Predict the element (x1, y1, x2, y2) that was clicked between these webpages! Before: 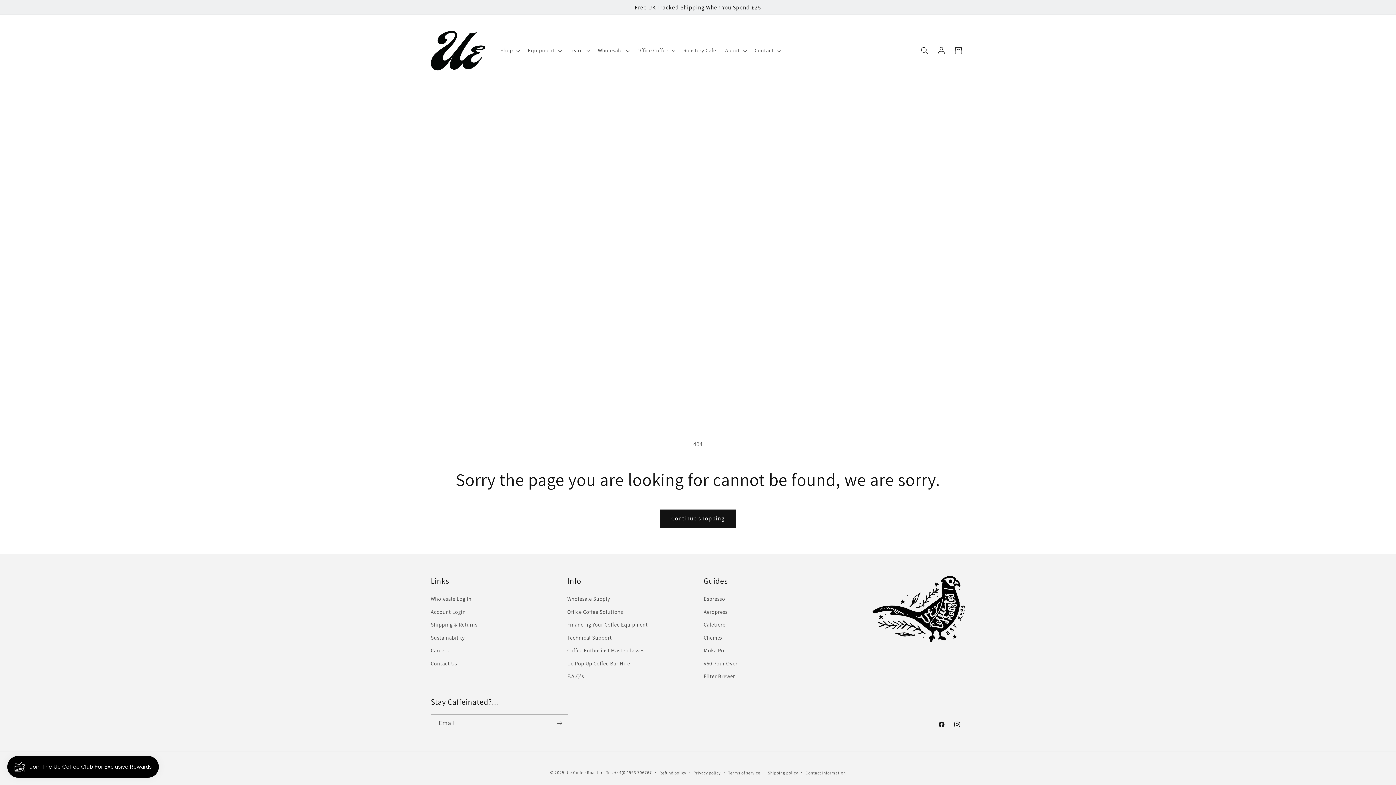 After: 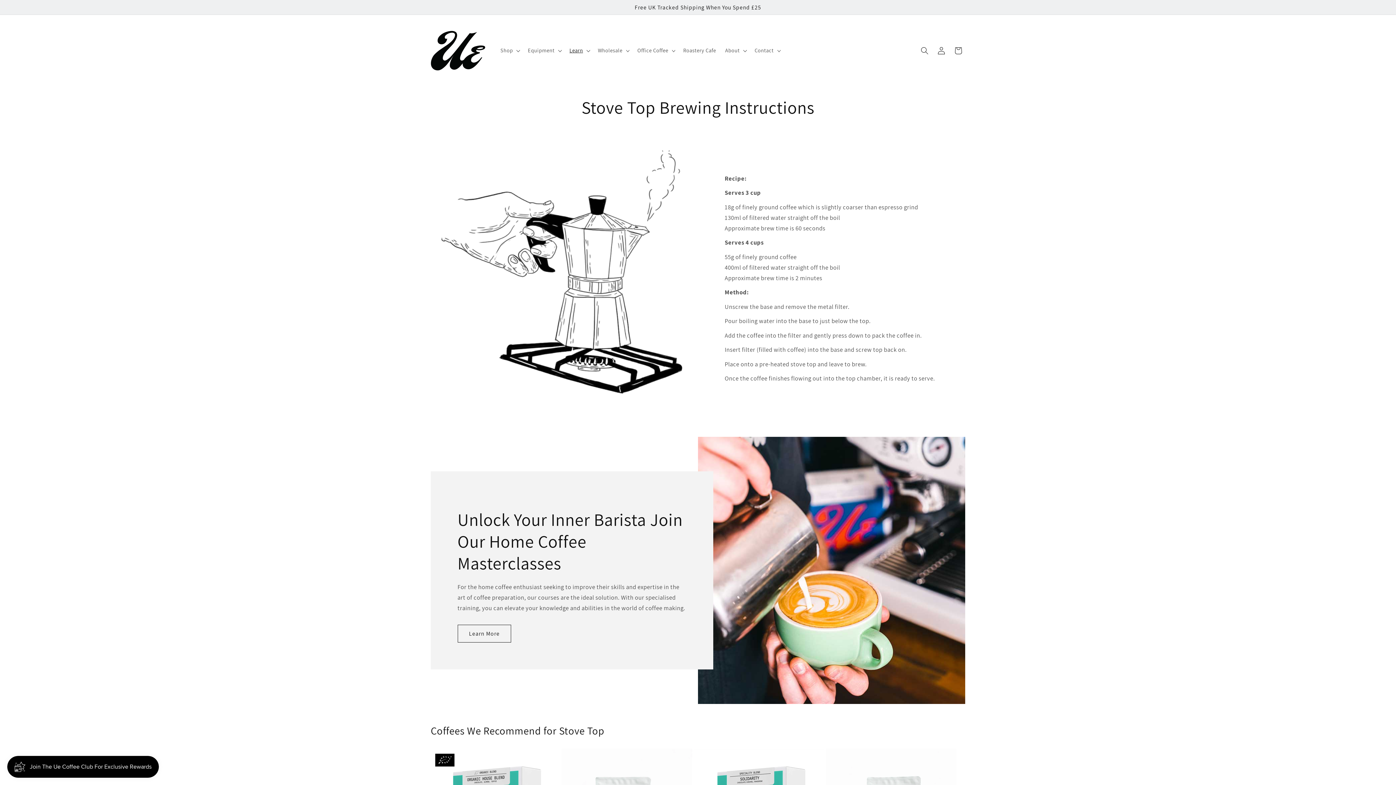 Action: label: Moka Pot bbox: (703, 644, 726, 657)